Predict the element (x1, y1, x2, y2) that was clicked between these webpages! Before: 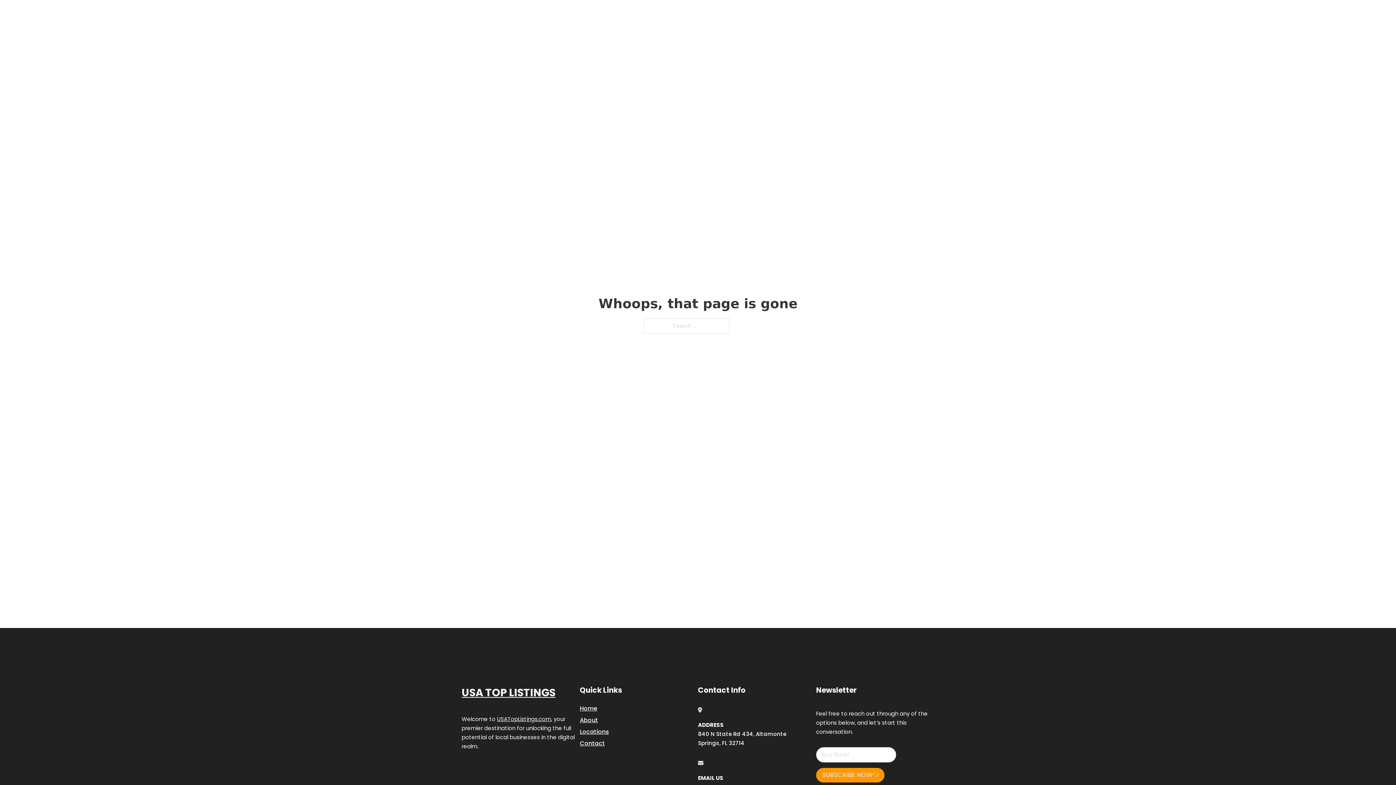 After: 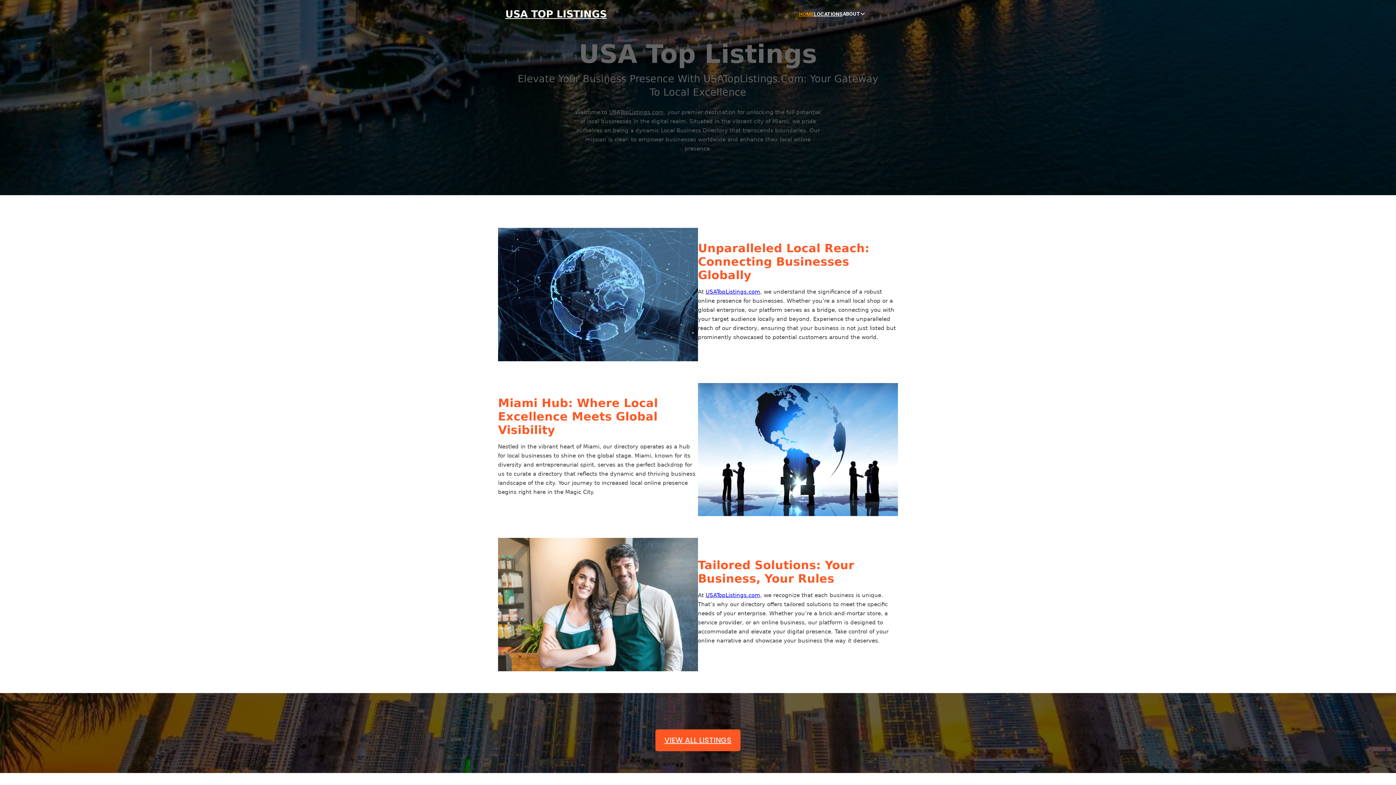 Action: label: USA TOP LISTINGS bbox: (505, 8, 606, 19)